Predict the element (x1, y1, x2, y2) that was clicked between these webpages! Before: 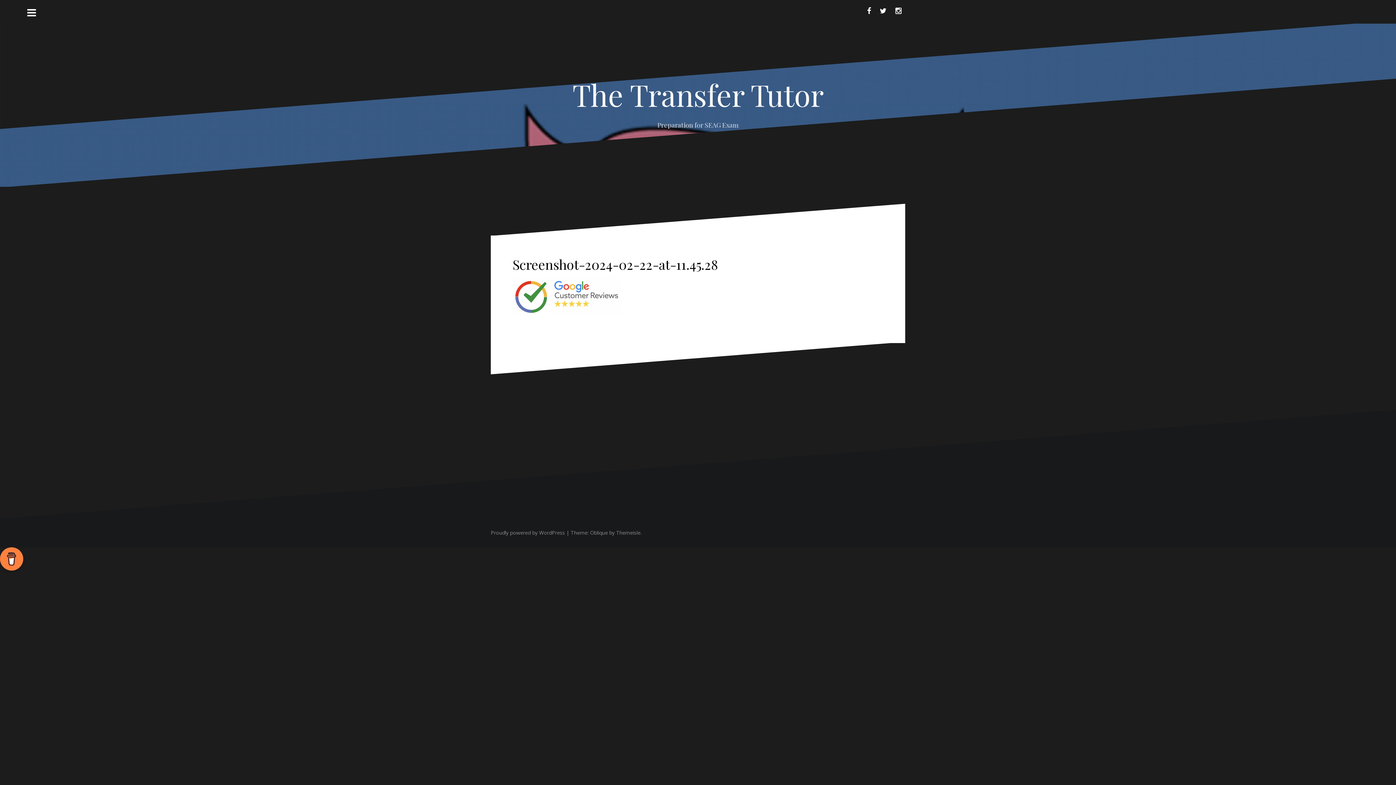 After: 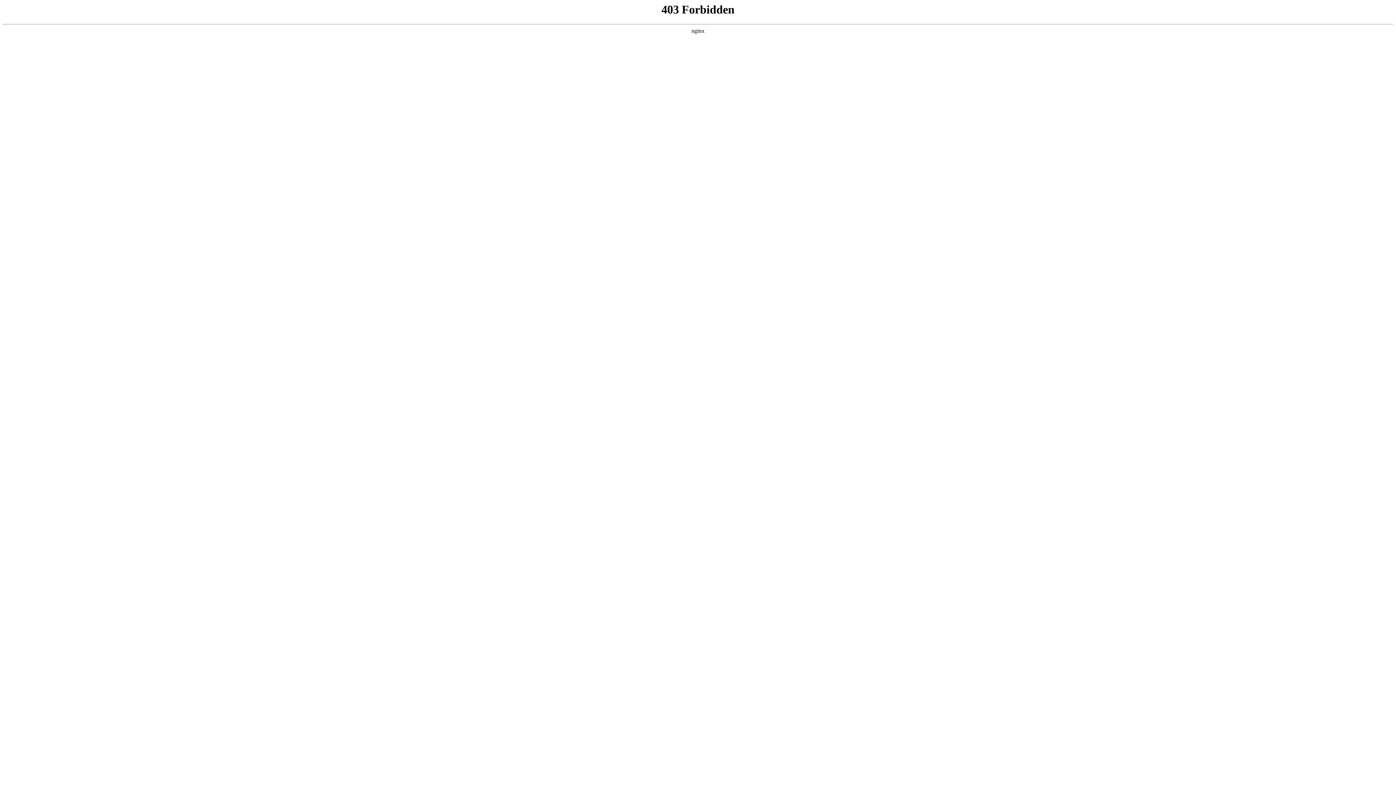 Action: label: Proudly powered by WordPress bbox: (490, 529, 565, 536)